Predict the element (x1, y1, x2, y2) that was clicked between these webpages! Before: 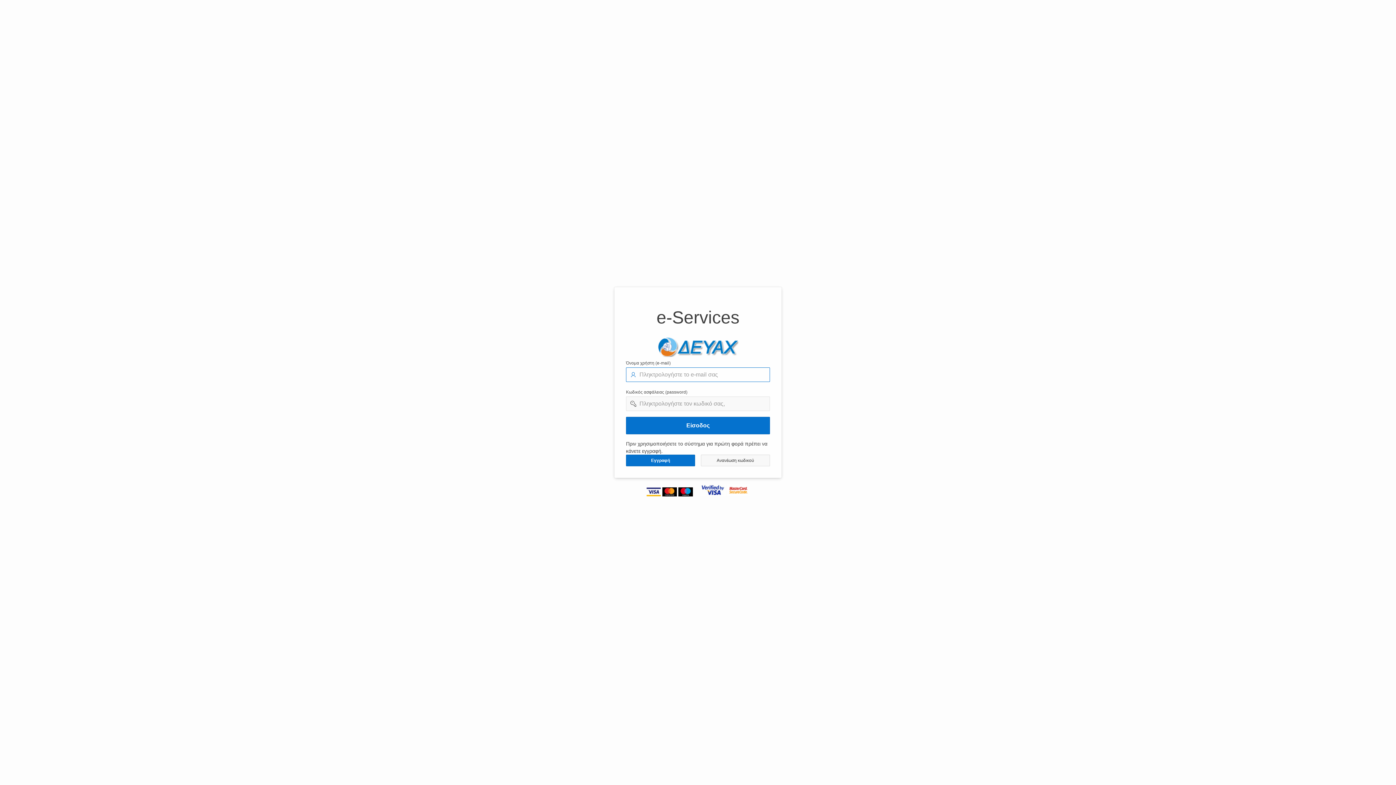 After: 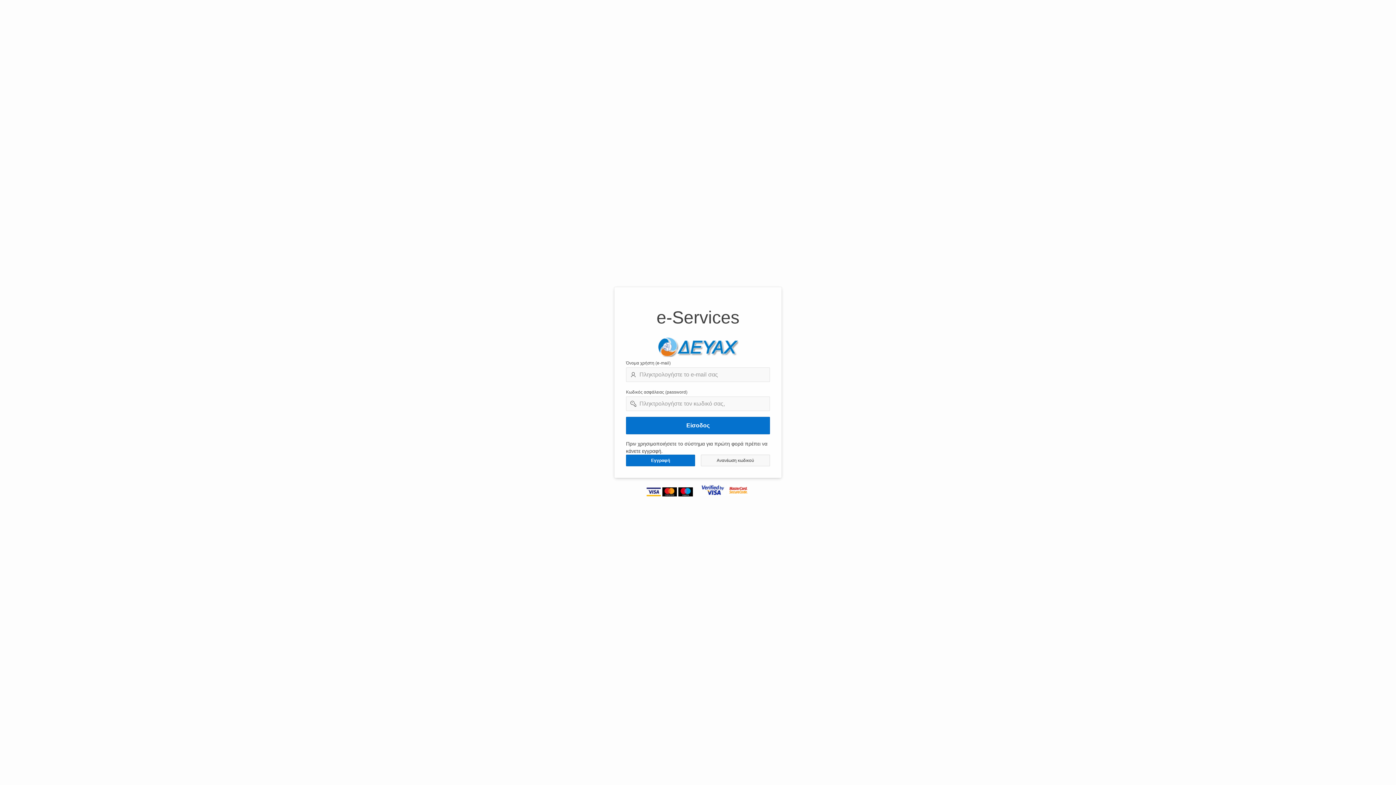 Action: bbox: (727, 491, 749, 497)